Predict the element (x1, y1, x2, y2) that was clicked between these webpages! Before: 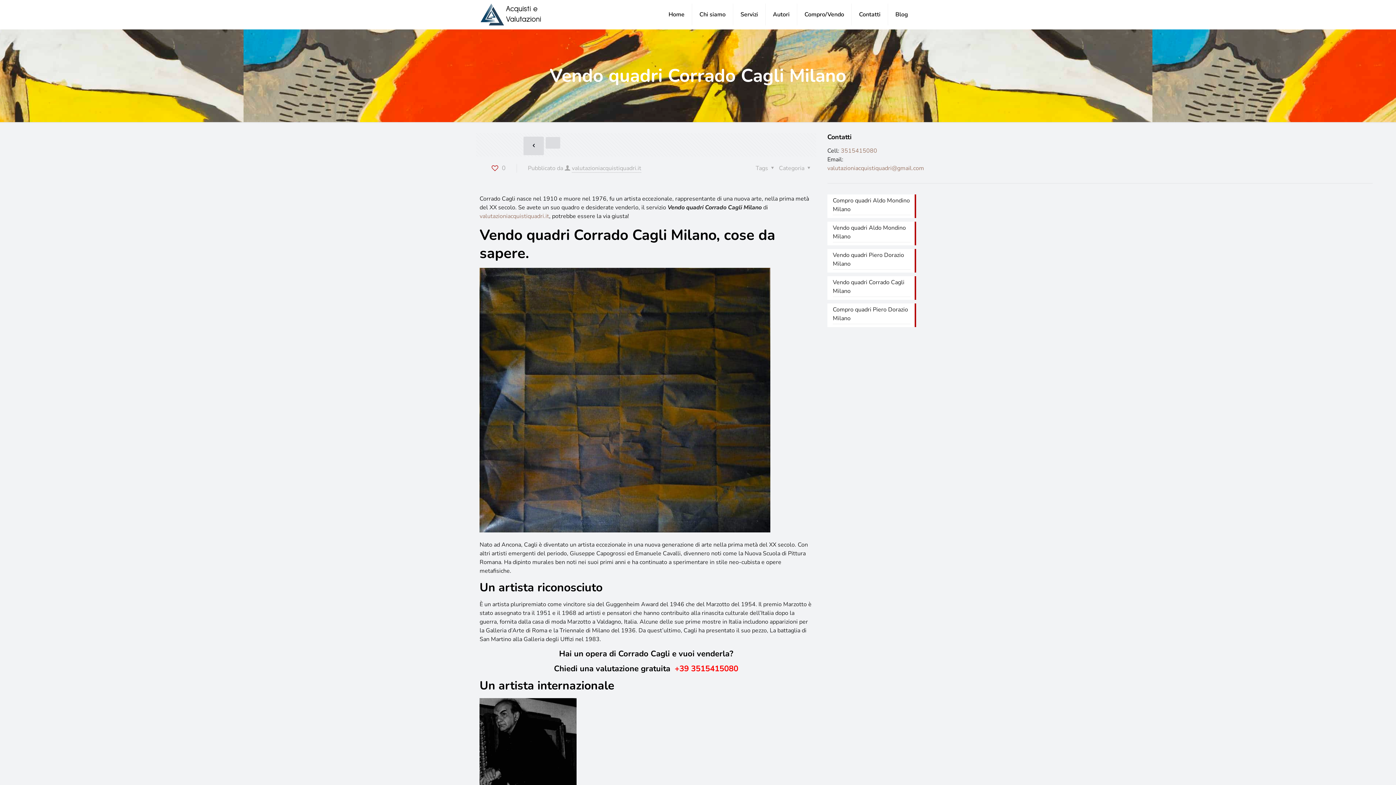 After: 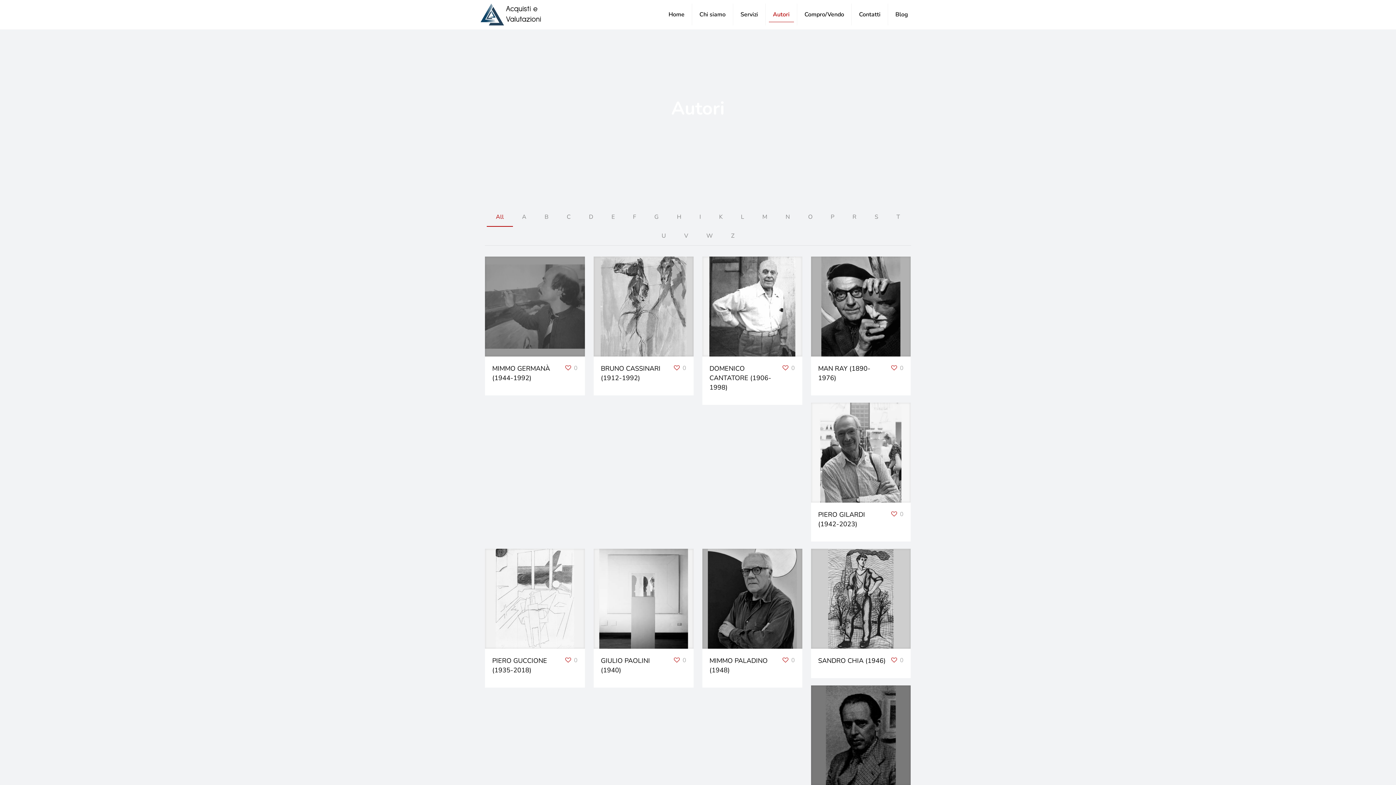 Action: bbox: (765, 0, 797, 29) label: Autori